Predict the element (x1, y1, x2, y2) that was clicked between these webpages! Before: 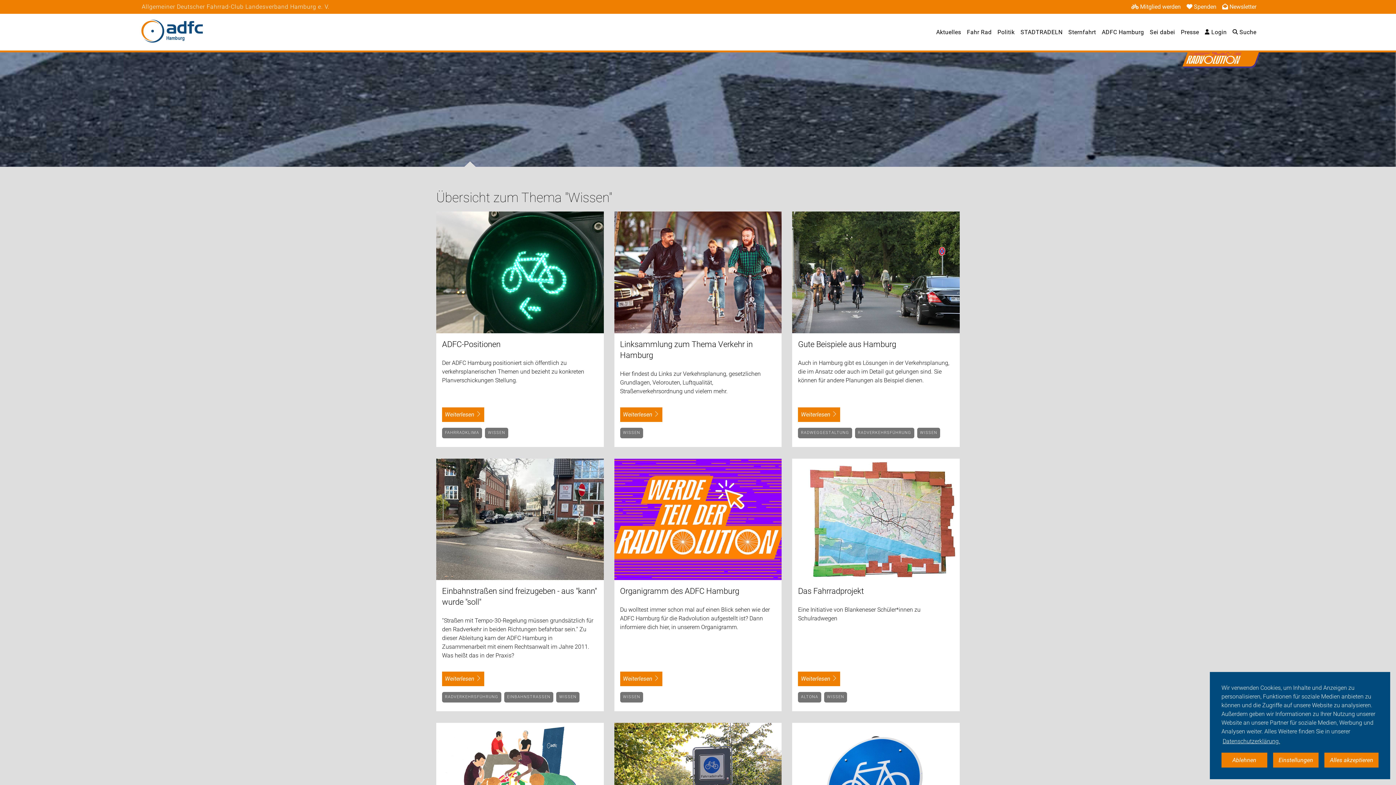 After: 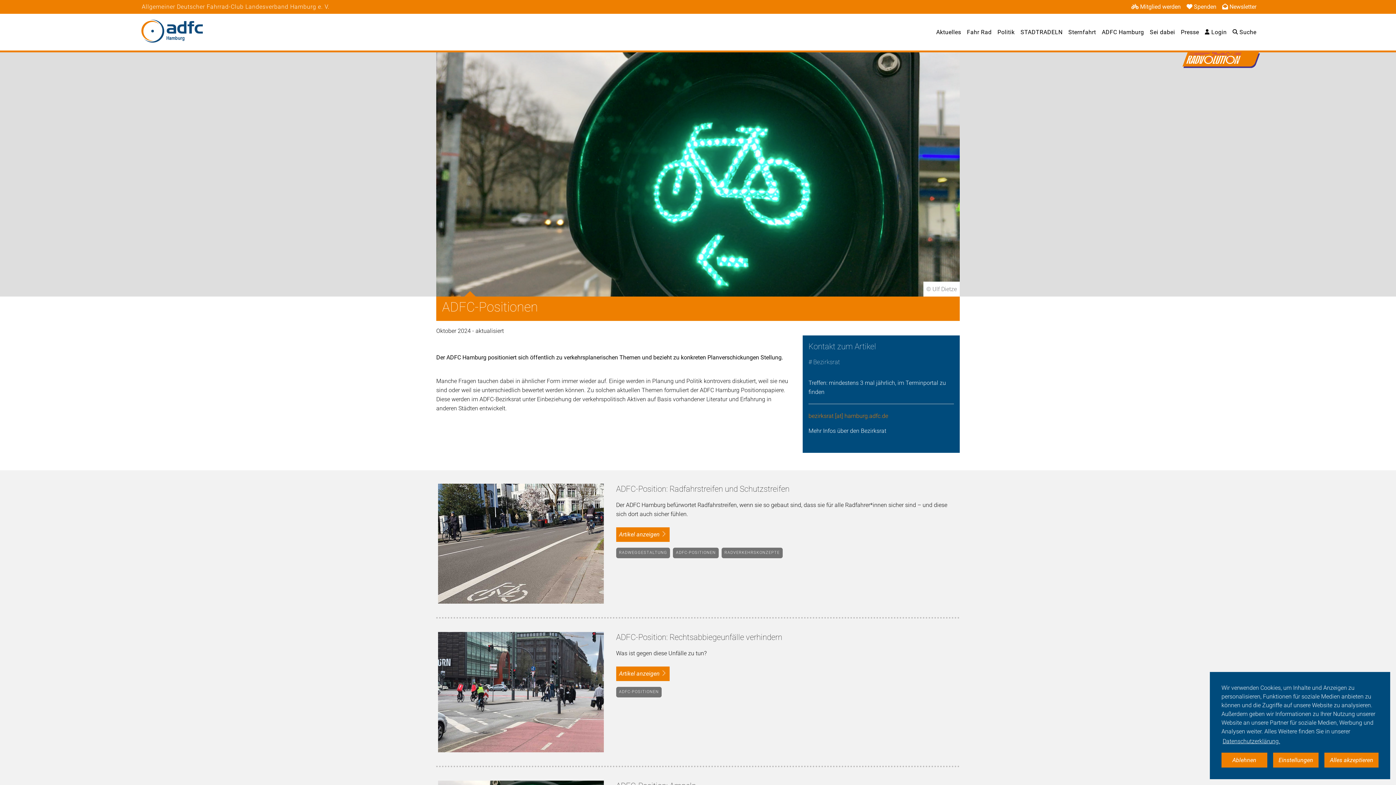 Action: label: Weiterlesen bbox: (442, 407, 484, 422)